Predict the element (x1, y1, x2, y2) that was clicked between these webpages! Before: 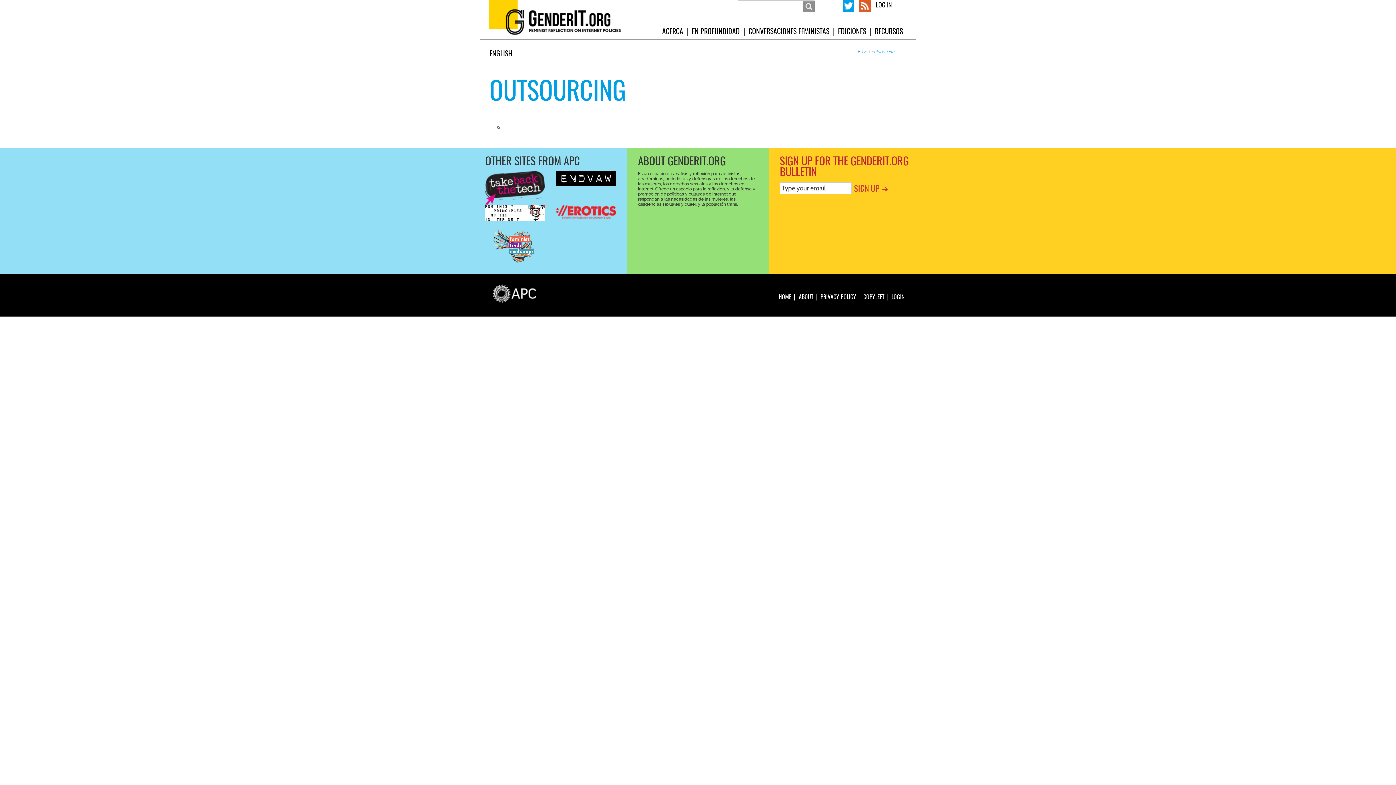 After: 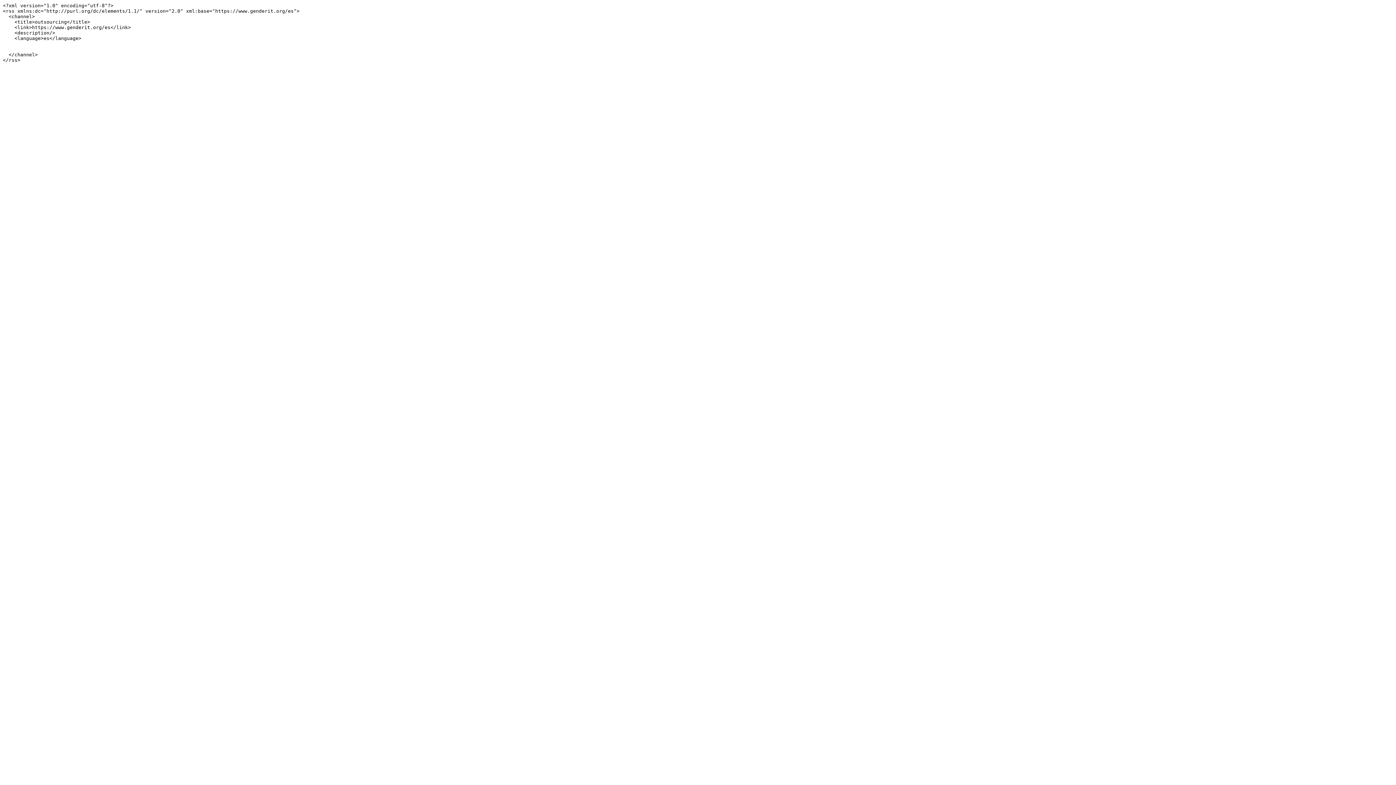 Action: bbox: (495, 97, 498, 101) label: SubscribeSubscribe to outsourcing